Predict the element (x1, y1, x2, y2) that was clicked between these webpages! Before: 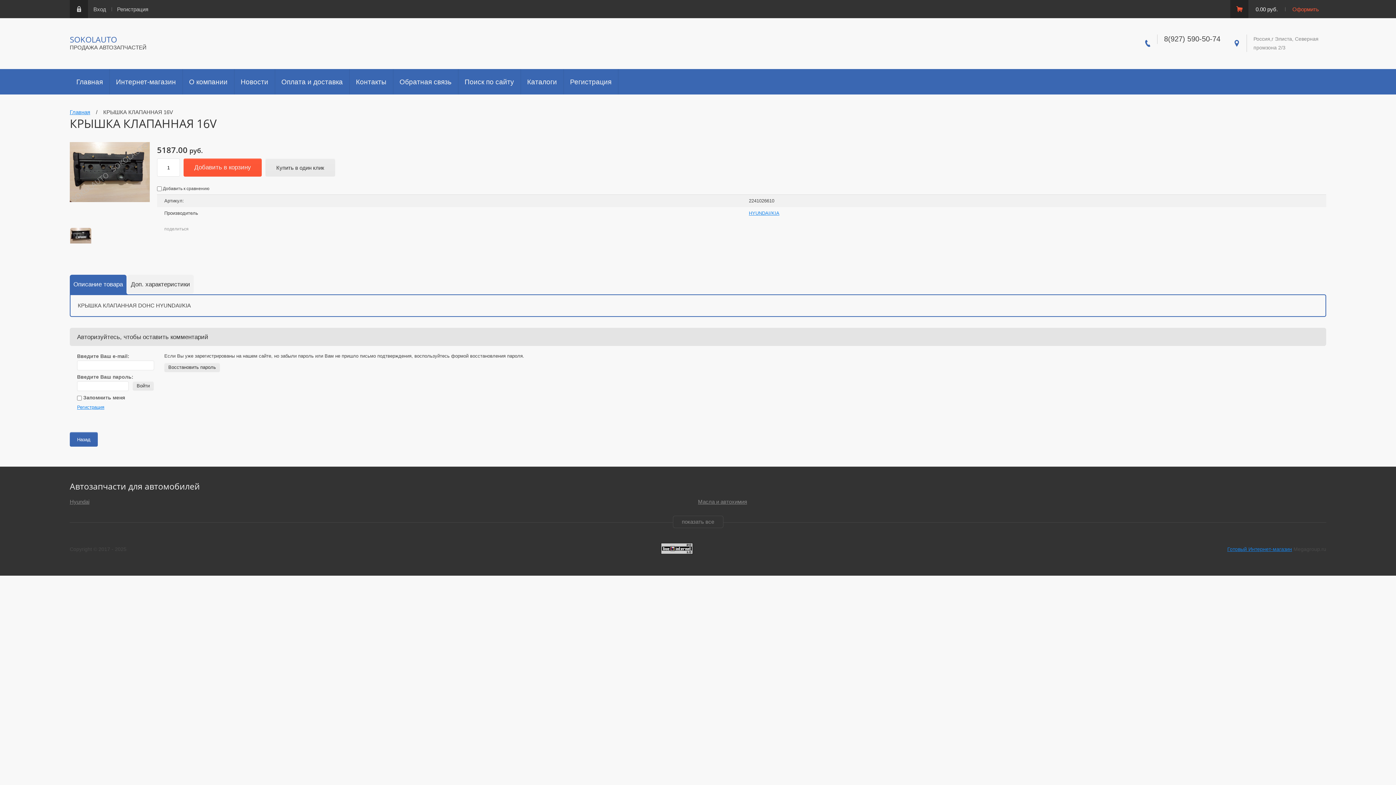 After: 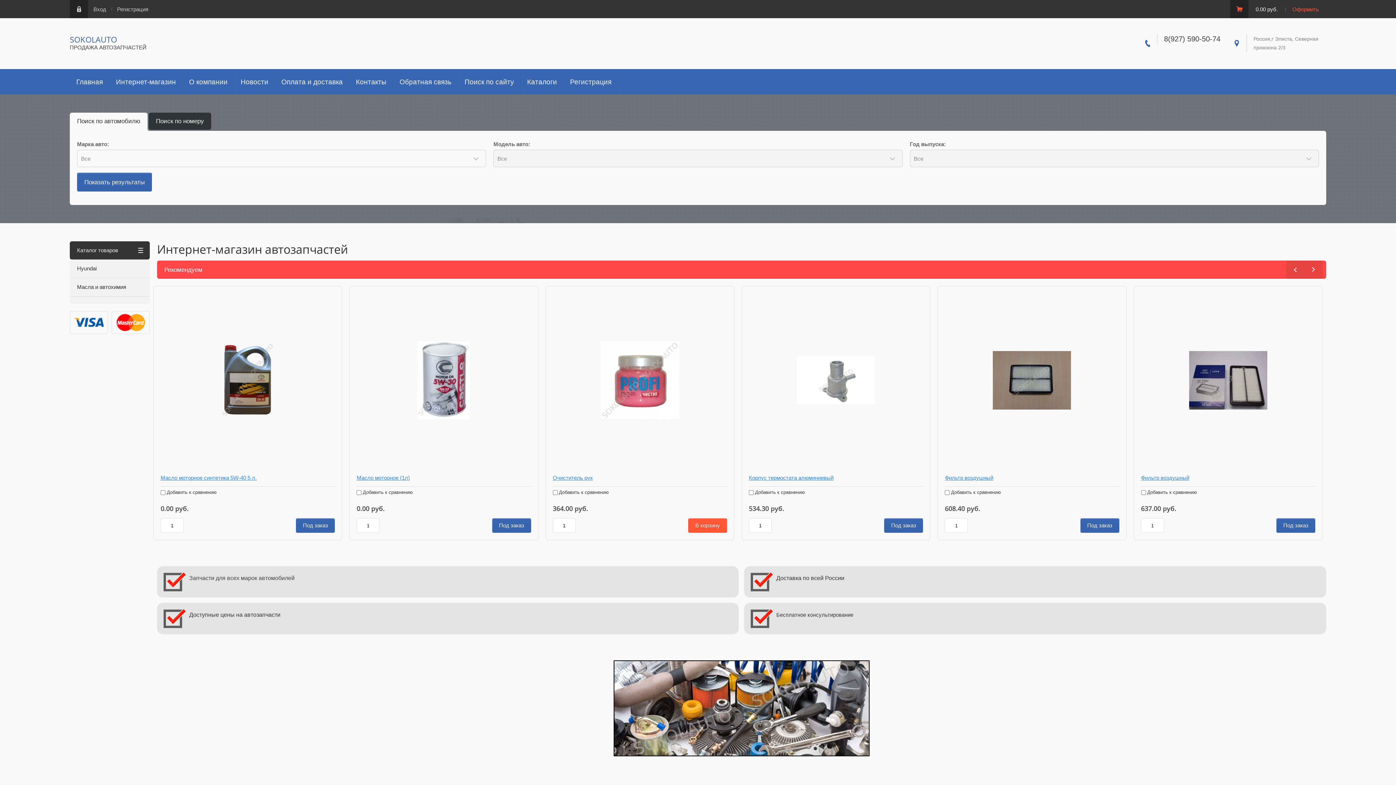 Action: bbox: (109, 69, 182, 94) label: Интернет-магазин